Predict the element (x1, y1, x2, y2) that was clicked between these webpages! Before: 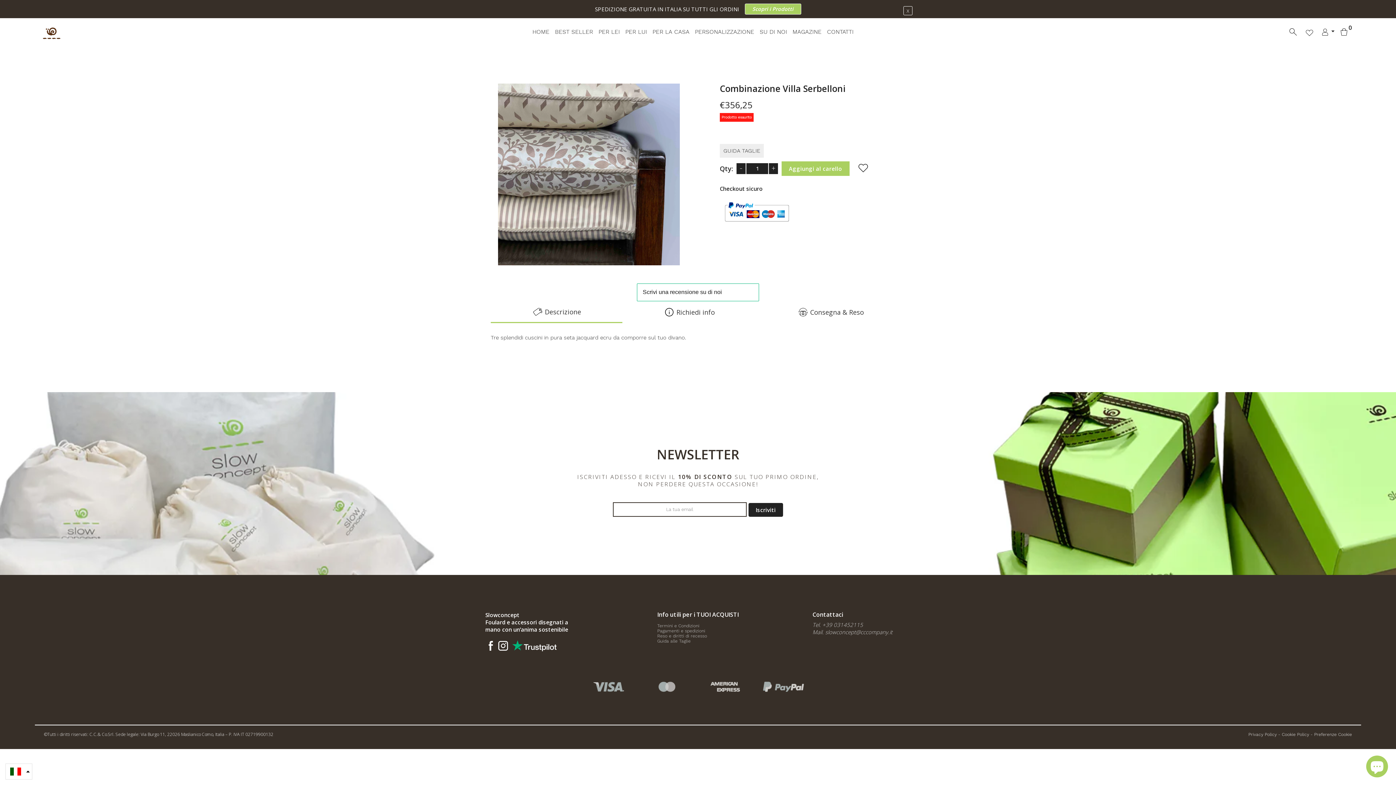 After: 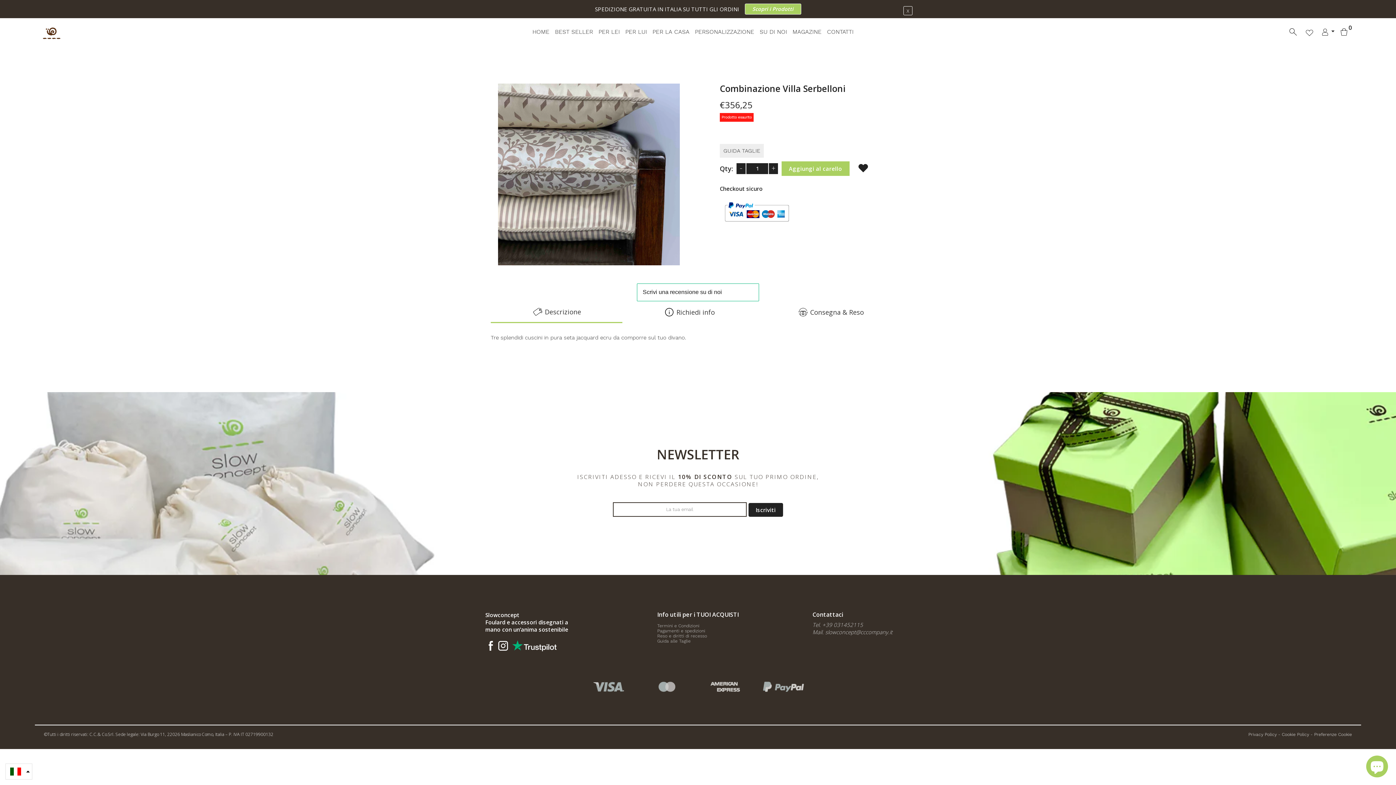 Action: bbox: (858, 163, 868, 173)